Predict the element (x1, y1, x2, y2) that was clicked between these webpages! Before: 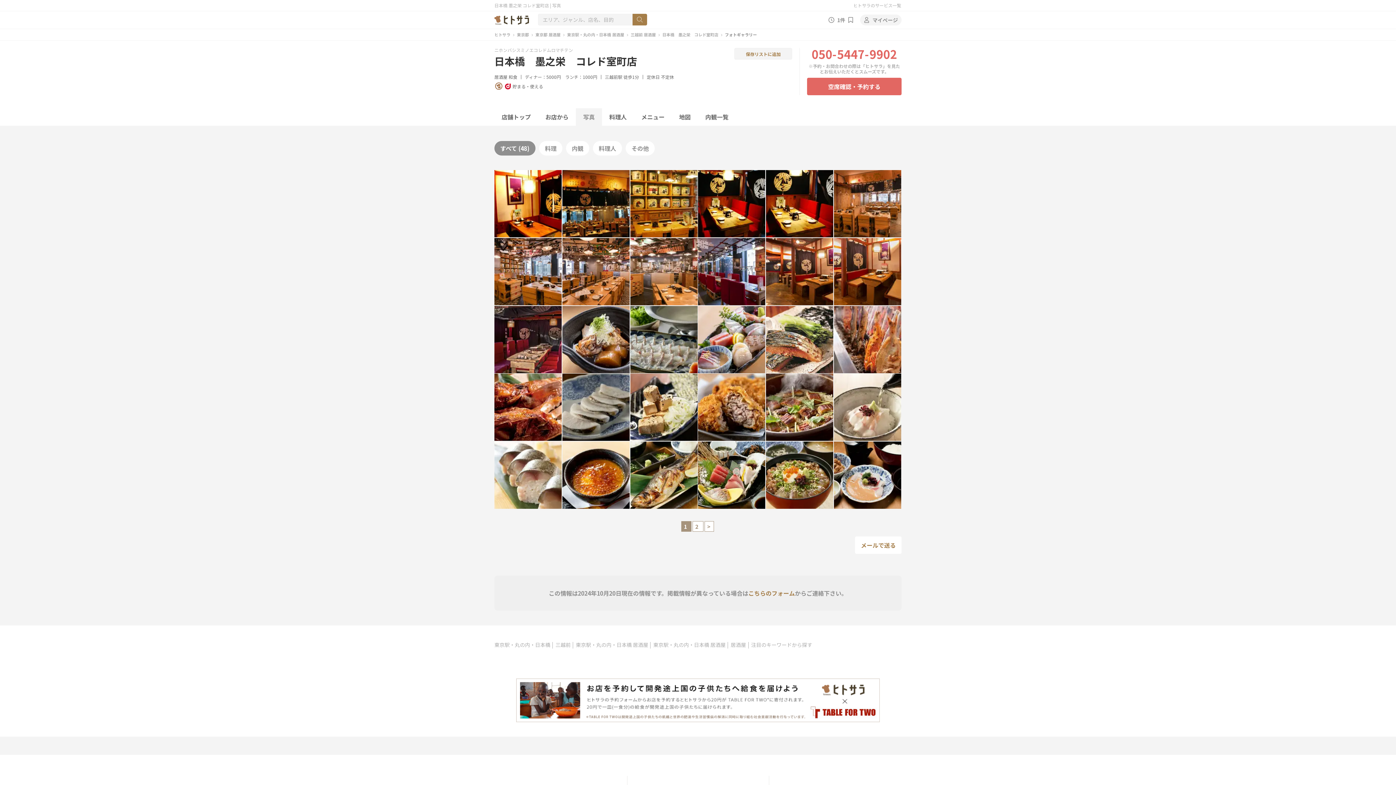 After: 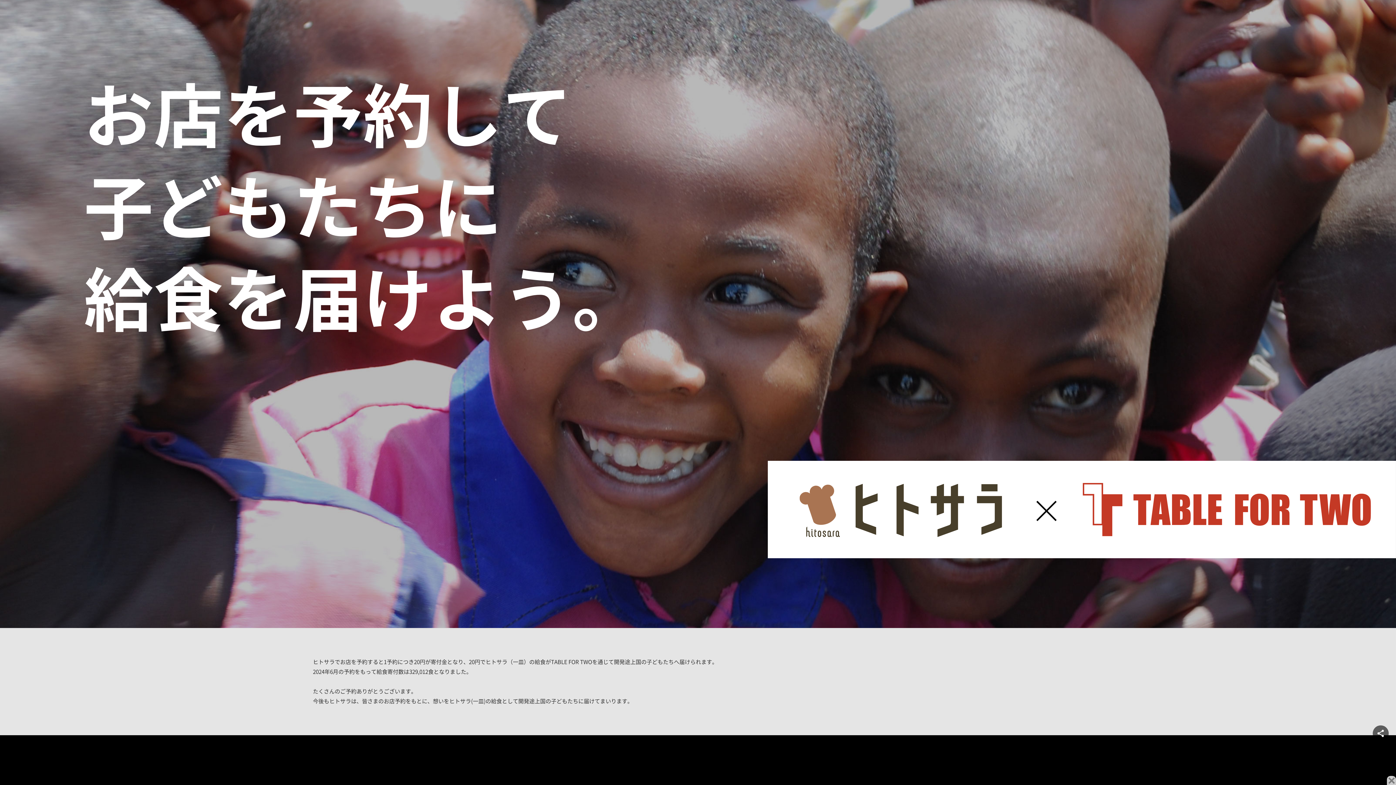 Action: bbox: (0, 678, 1396, 722)